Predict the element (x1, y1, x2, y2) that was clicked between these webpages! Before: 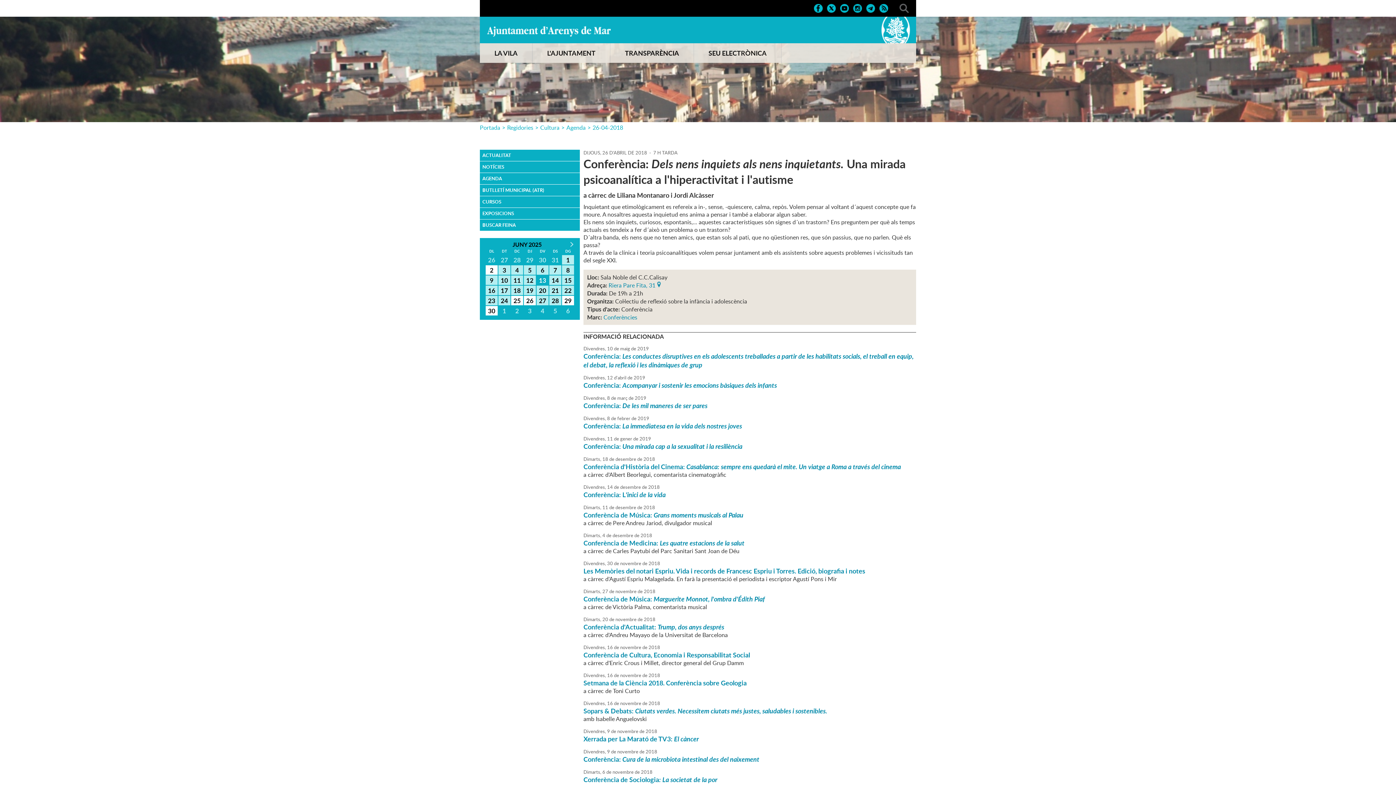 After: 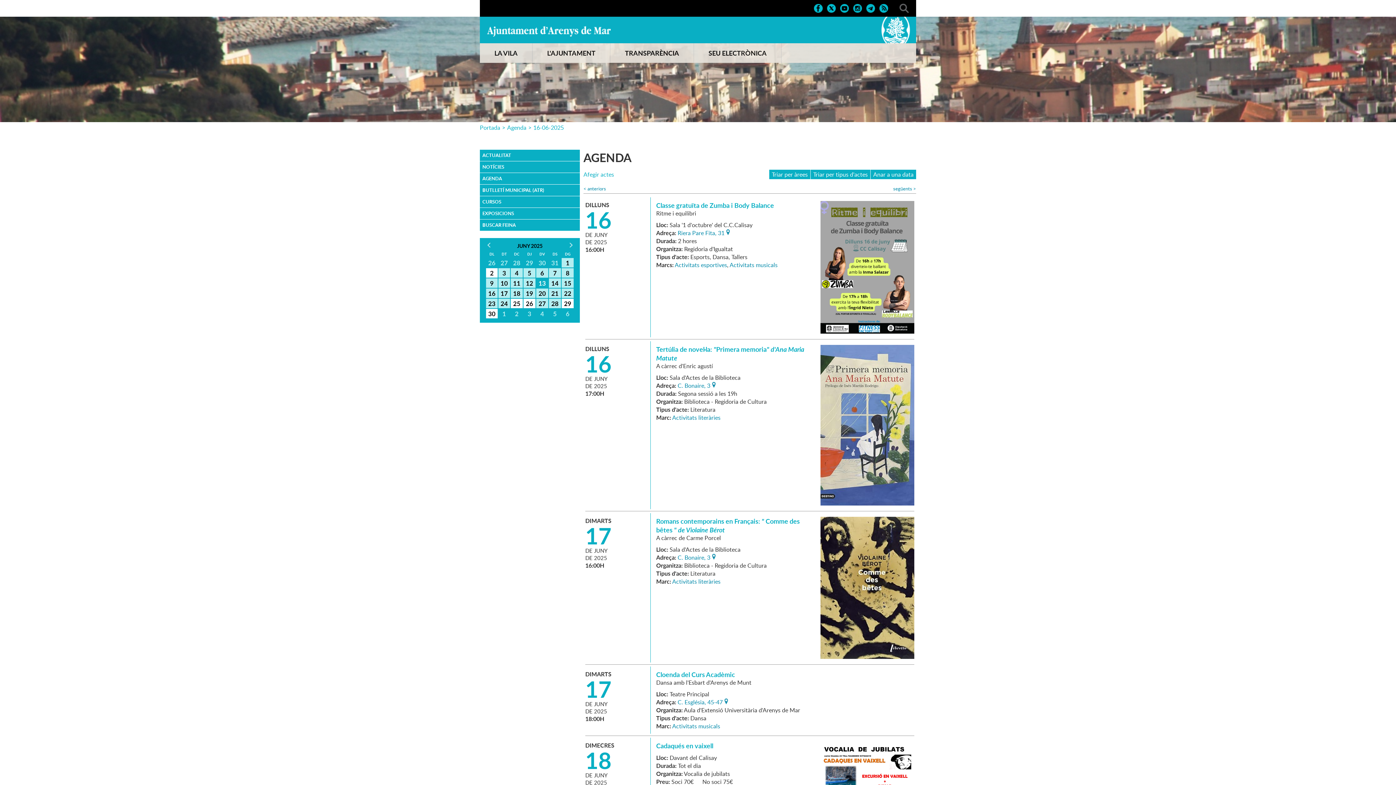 Action: label: 16 bbox: (485, 285, 497, 295)